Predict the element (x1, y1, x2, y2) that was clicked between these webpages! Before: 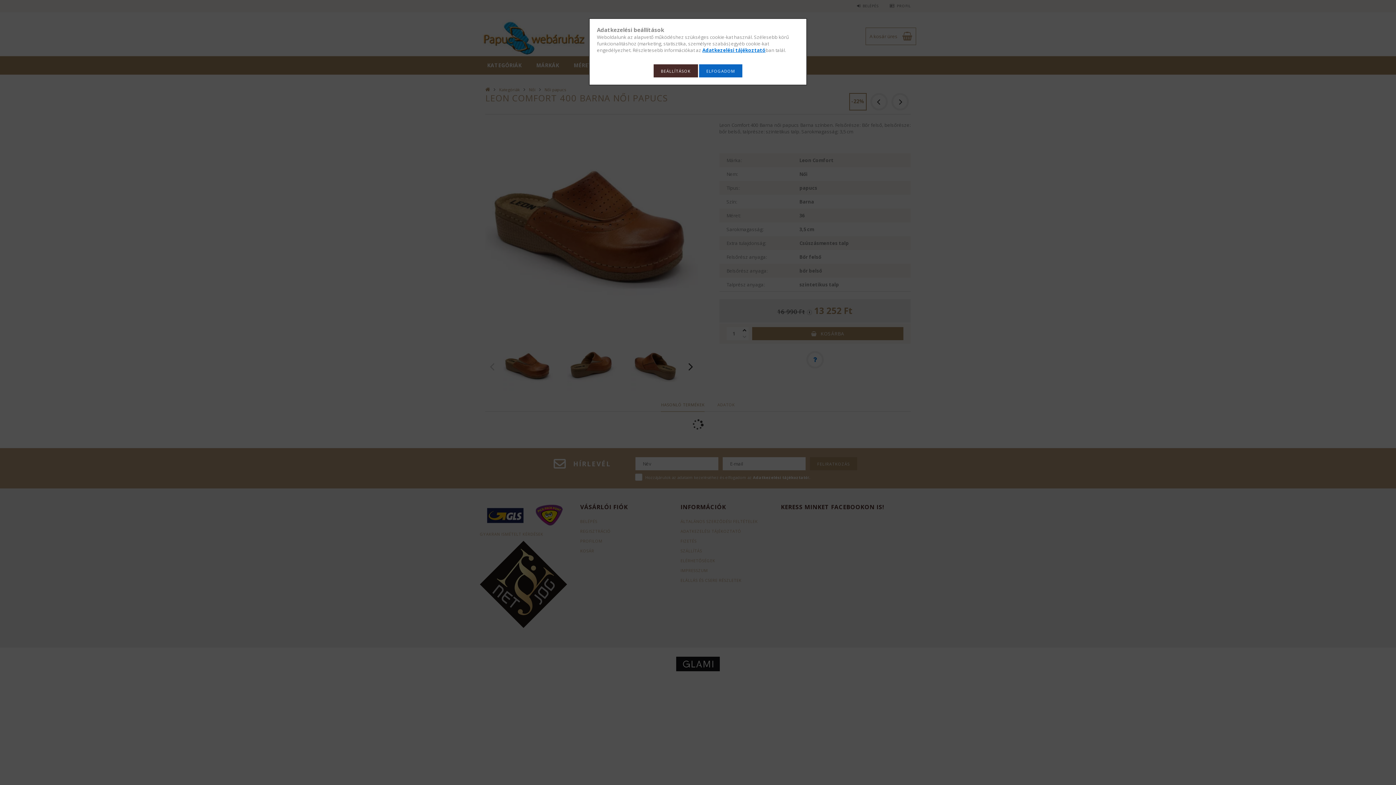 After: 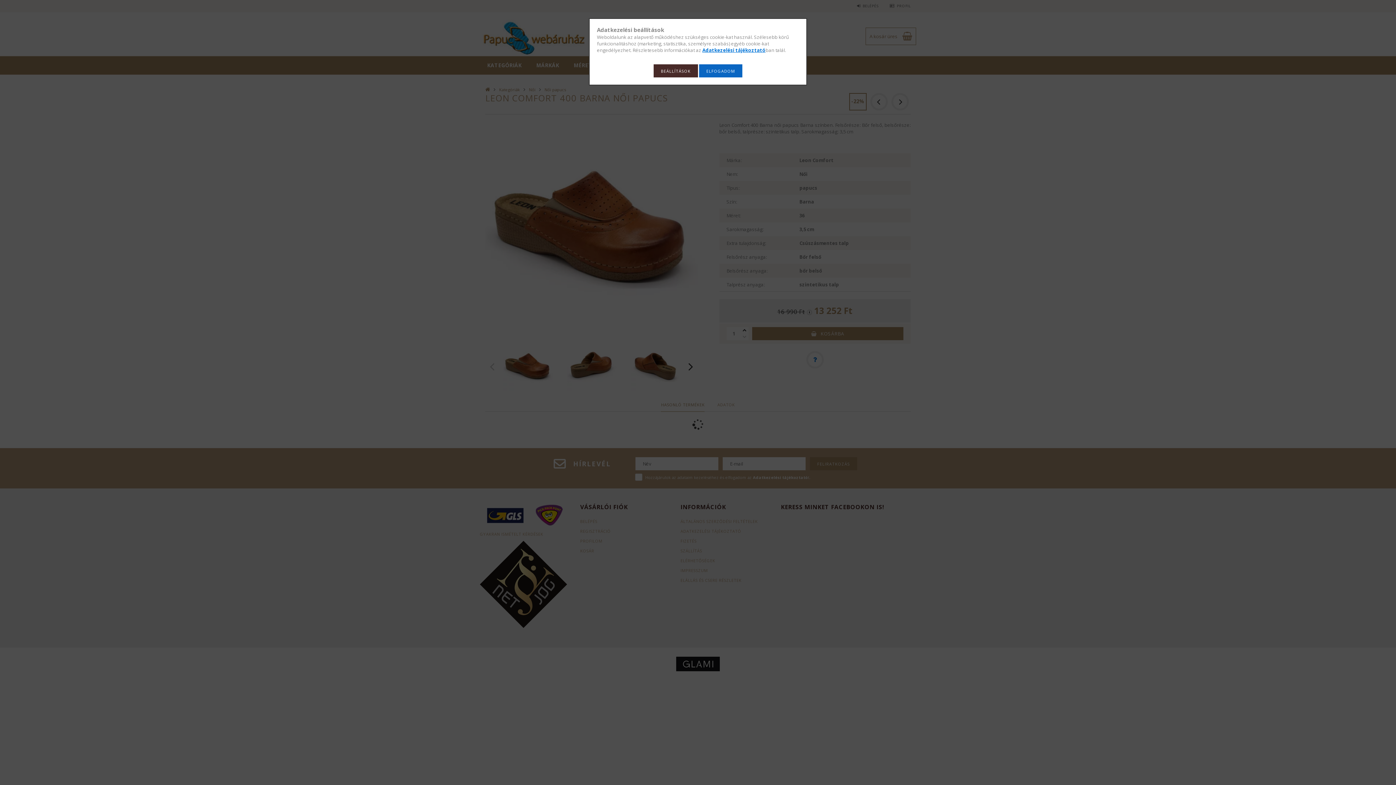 Action: bbox: (702, 46, 765, 53) label: Adatkezelési tájékoztató